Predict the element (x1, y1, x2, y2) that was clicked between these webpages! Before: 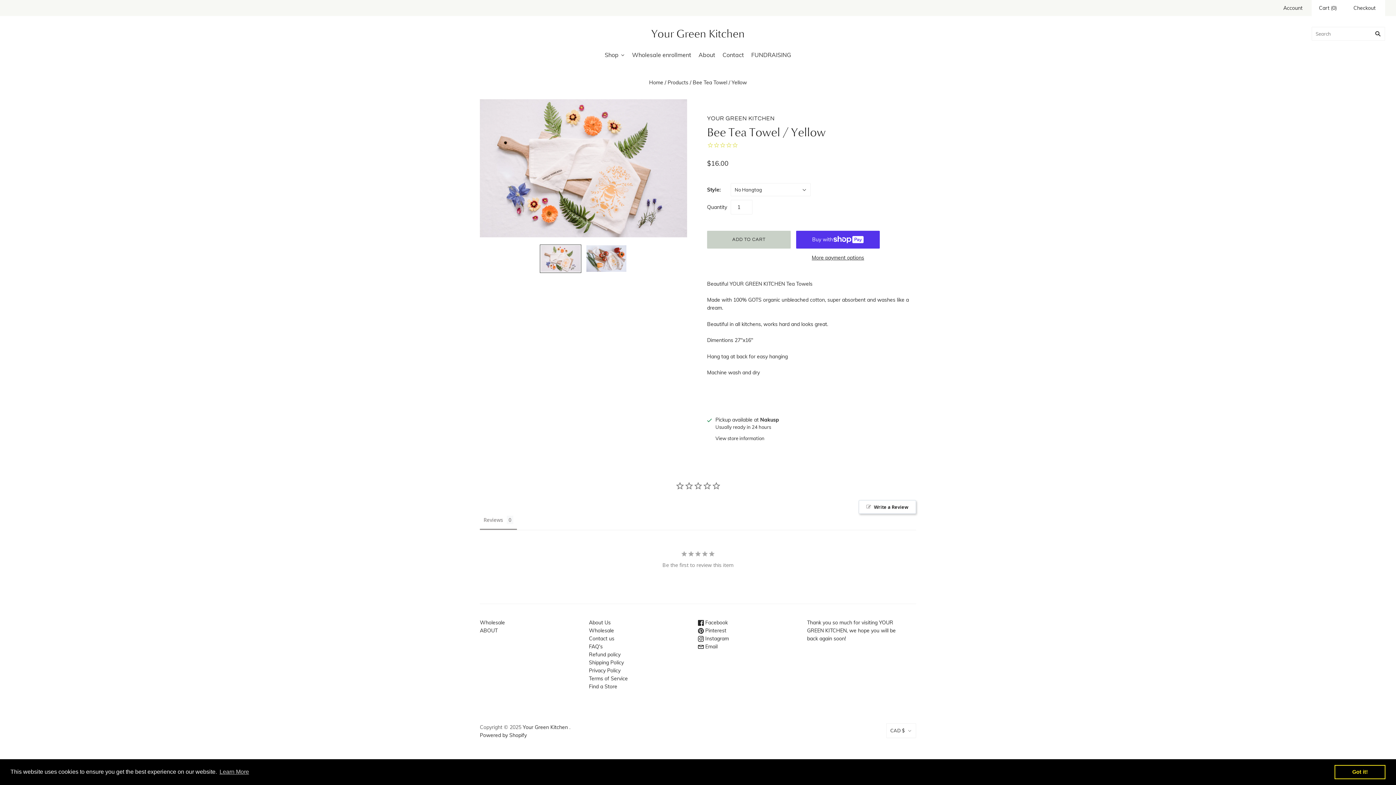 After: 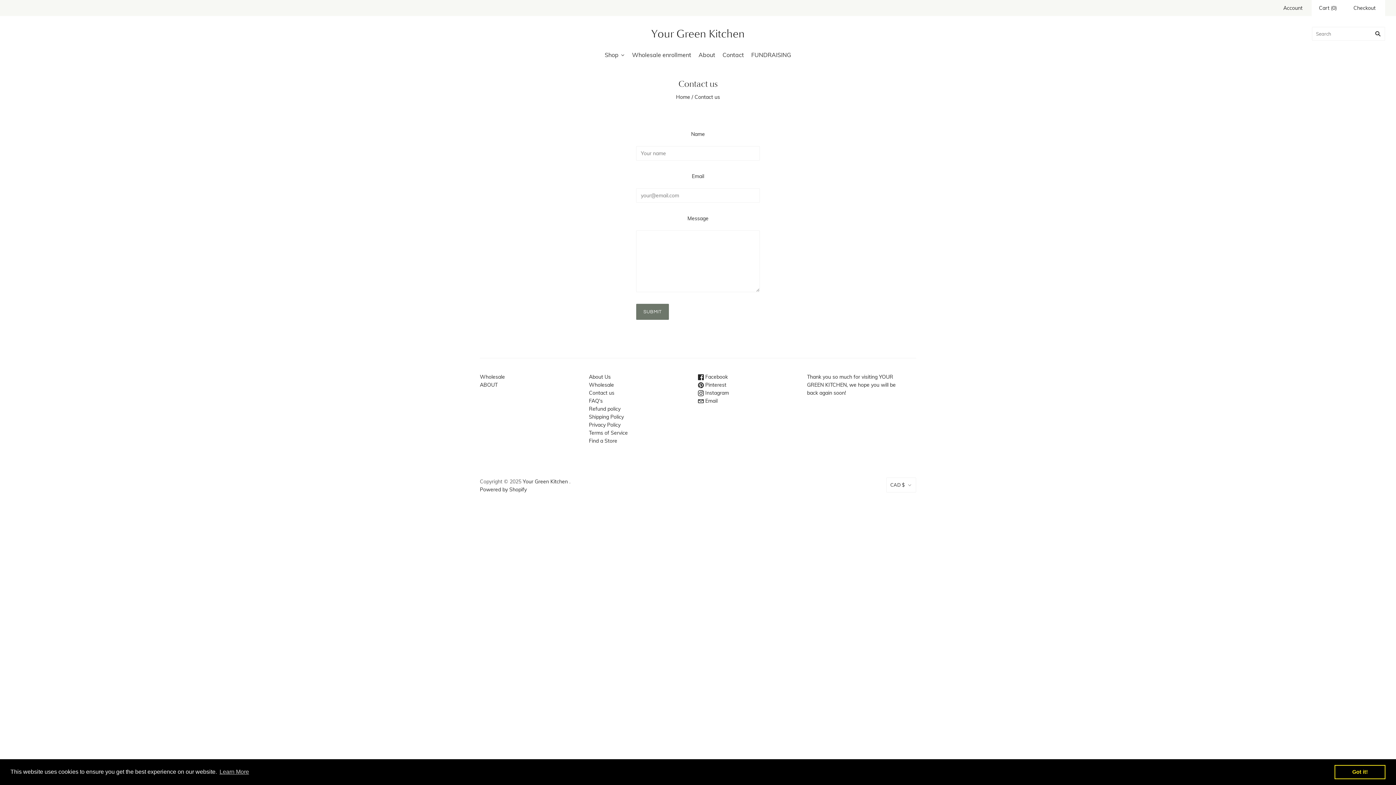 Action: bbox: (719, 45, 747, 64) label: Contact